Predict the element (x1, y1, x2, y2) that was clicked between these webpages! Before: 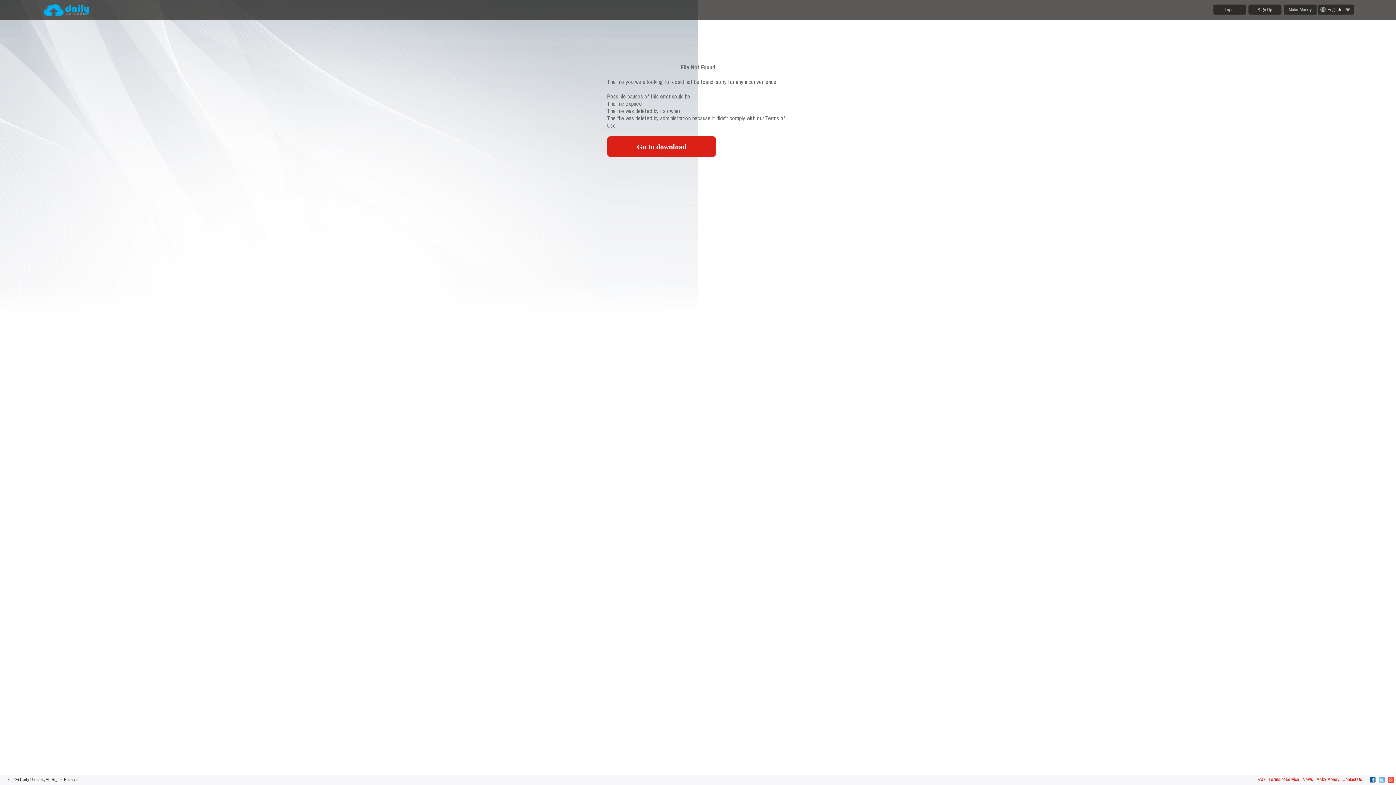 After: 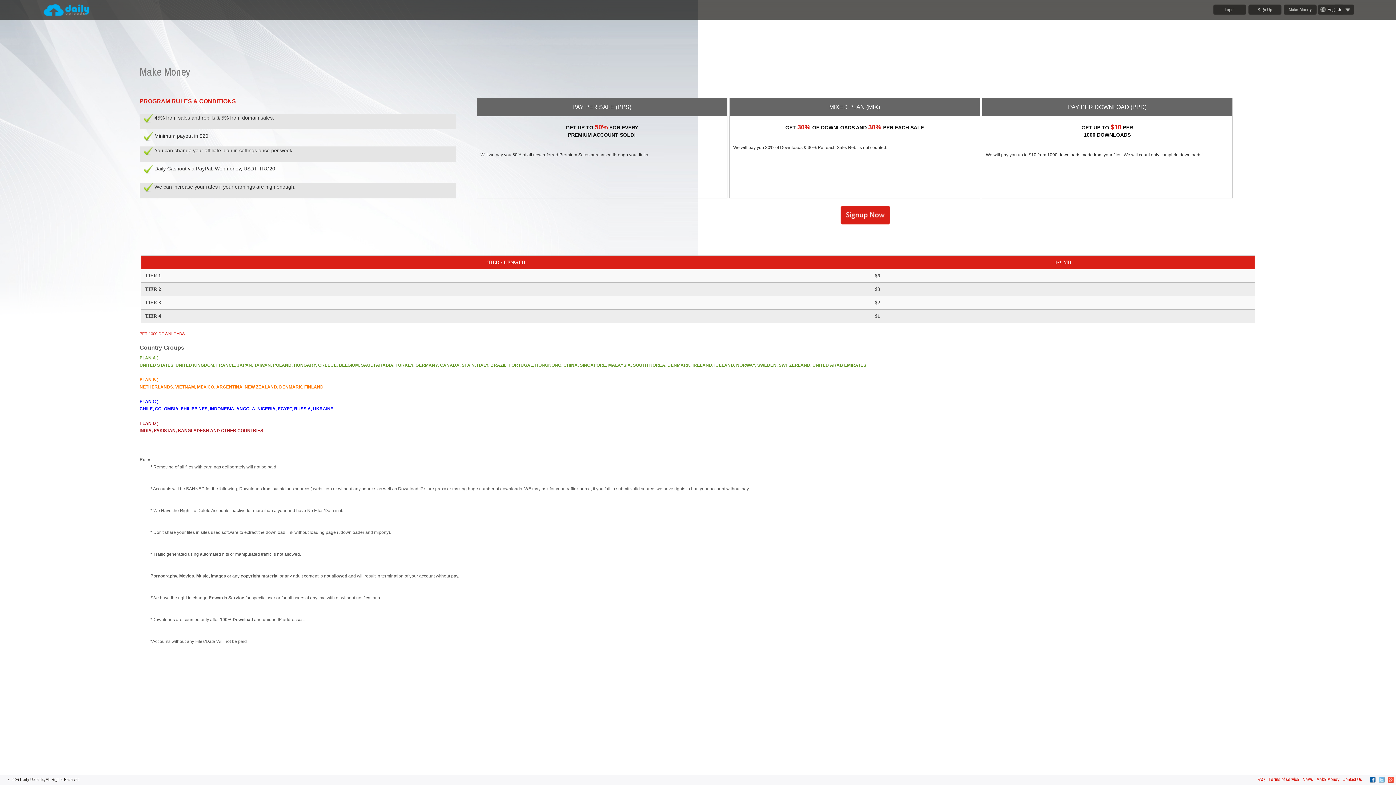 Action: bbox: (1316, 776, 1339, 782) label: Make Money